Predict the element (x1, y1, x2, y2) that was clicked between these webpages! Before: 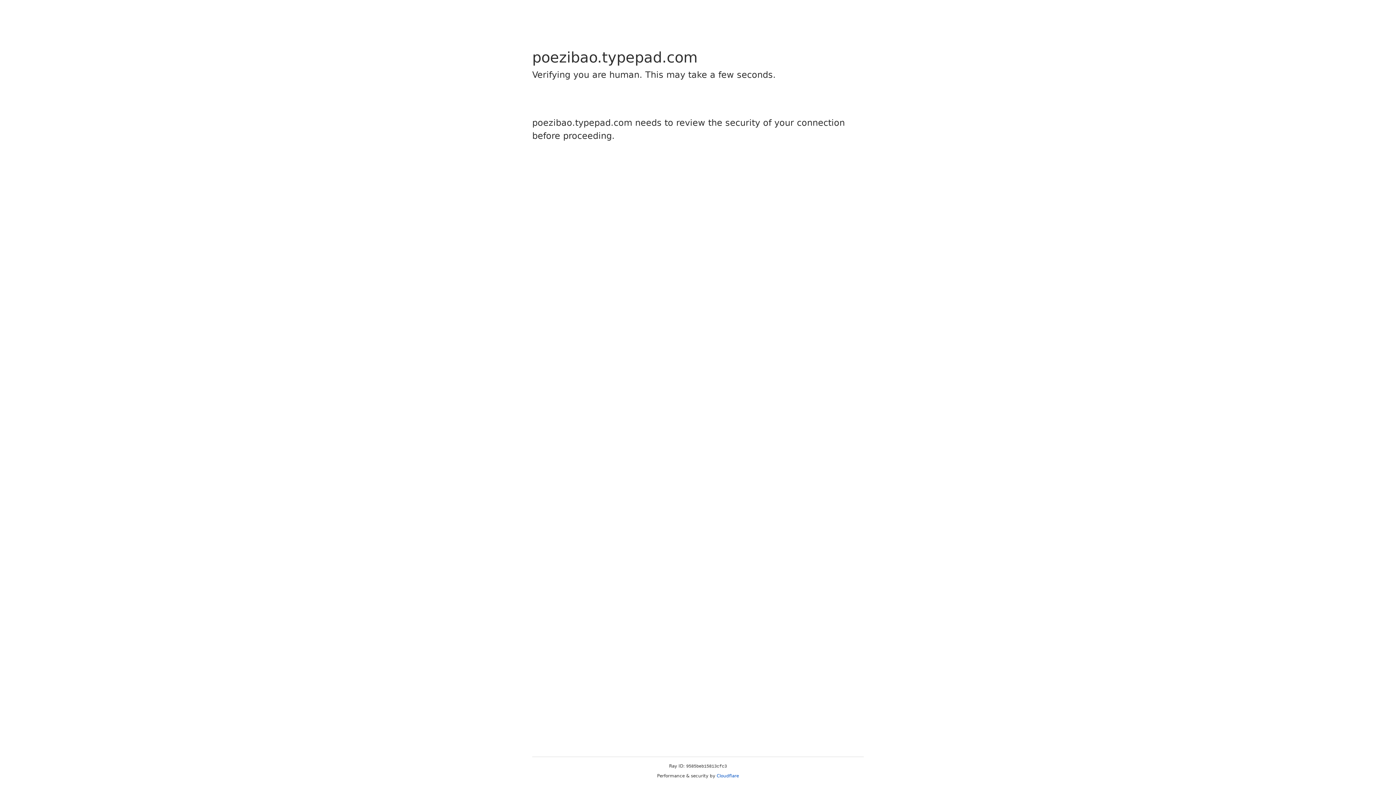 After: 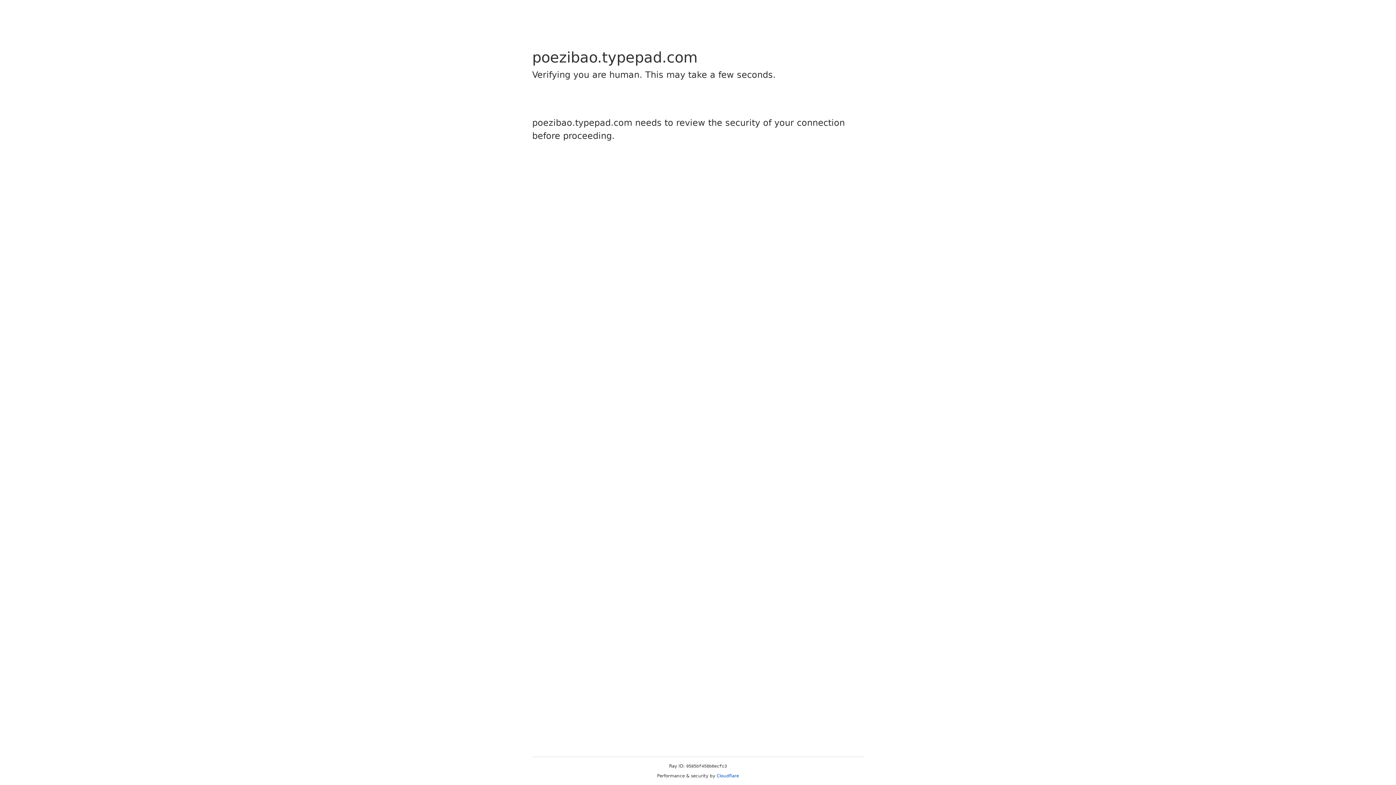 Action: bbox: (716, 773, 739, 778) label: Cloudflare